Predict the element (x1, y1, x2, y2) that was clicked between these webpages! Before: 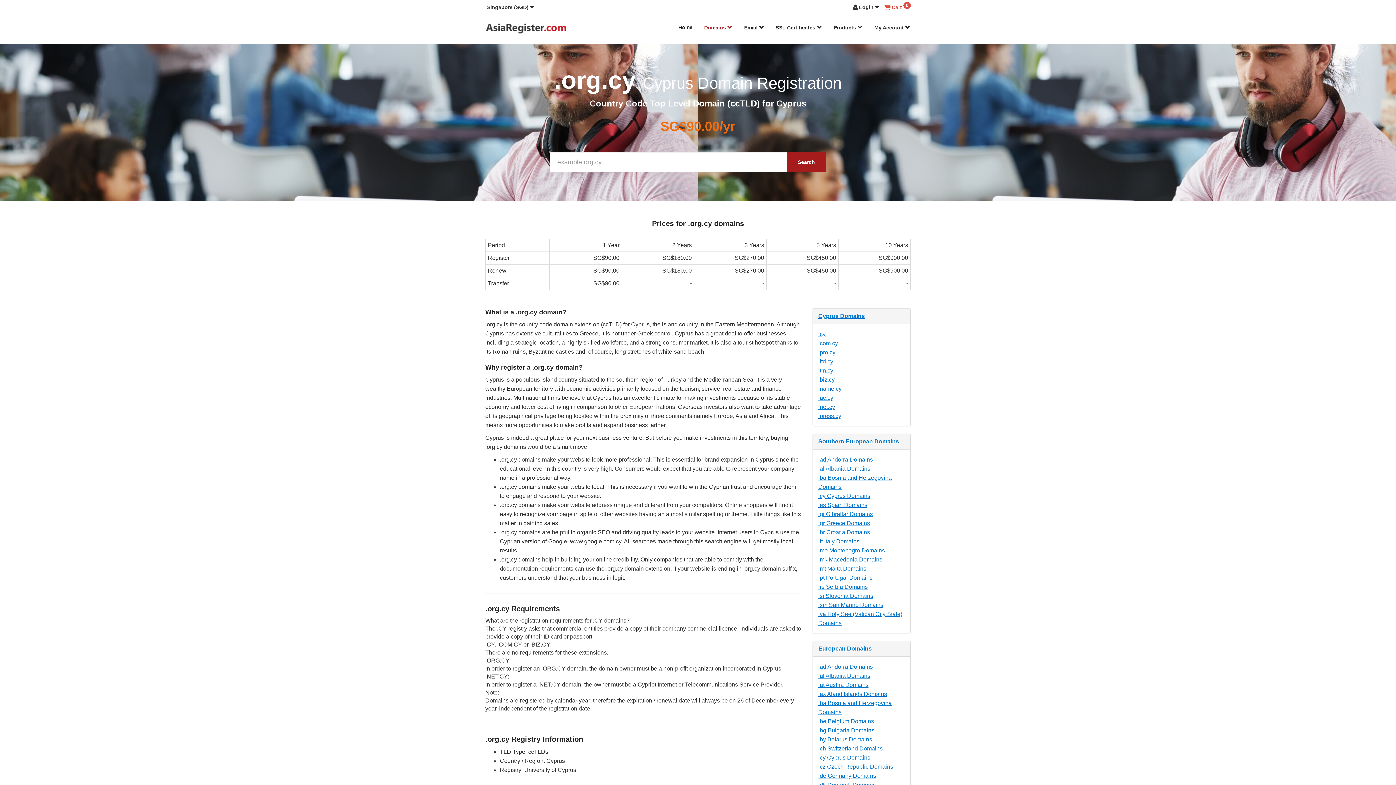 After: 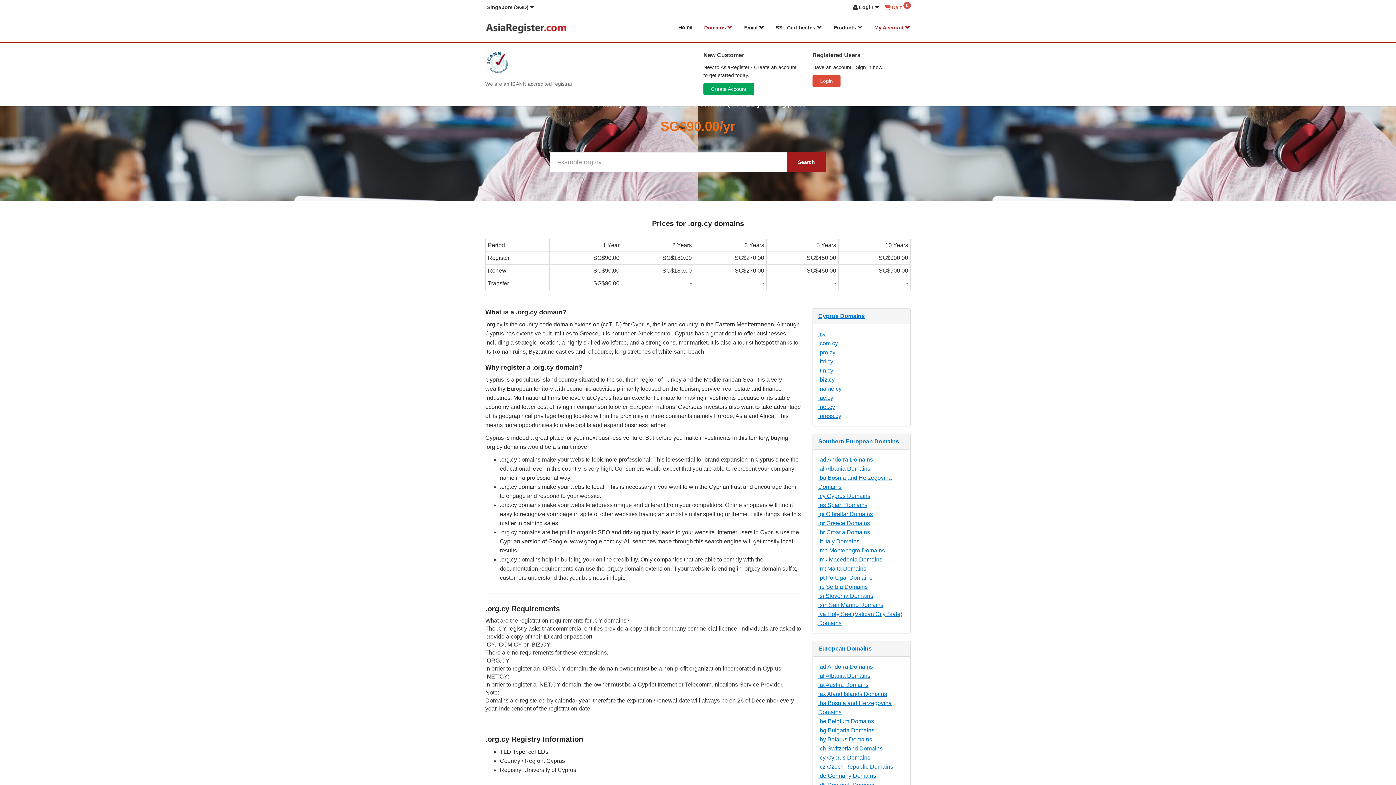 Action: bbox: (868, 19, 916, 35) label: My Account 